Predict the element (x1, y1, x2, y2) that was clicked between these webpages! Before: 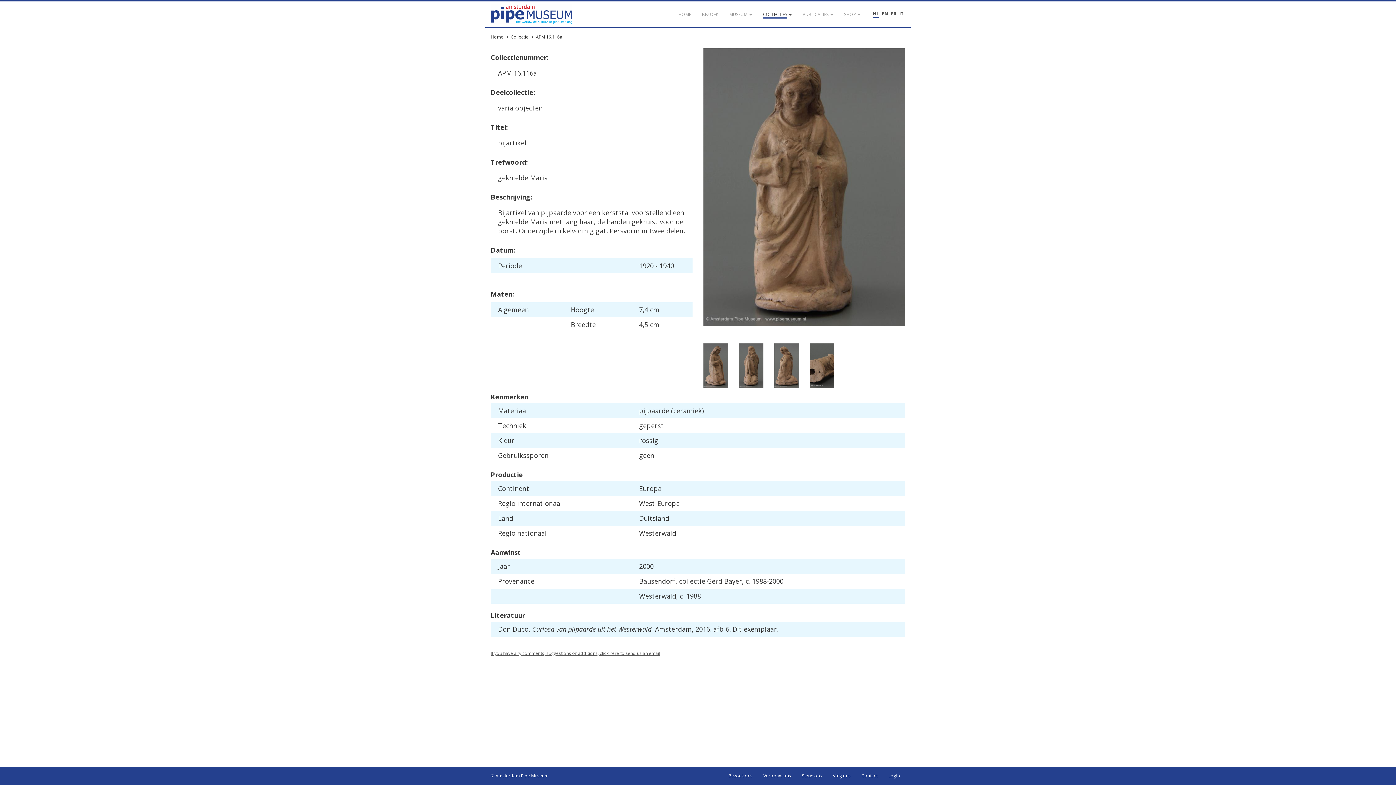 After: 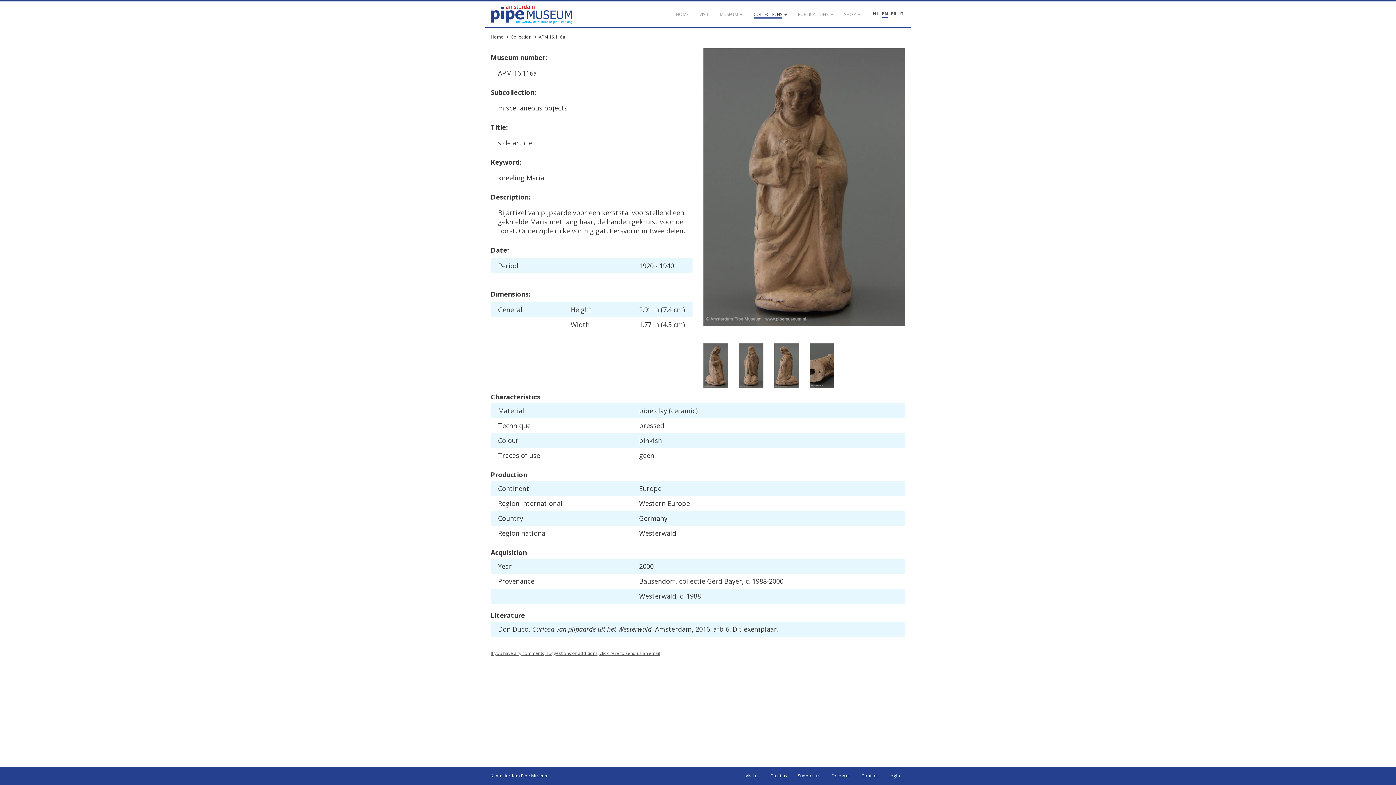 Action: label: EN bbox: (882, 10, 888, 17)